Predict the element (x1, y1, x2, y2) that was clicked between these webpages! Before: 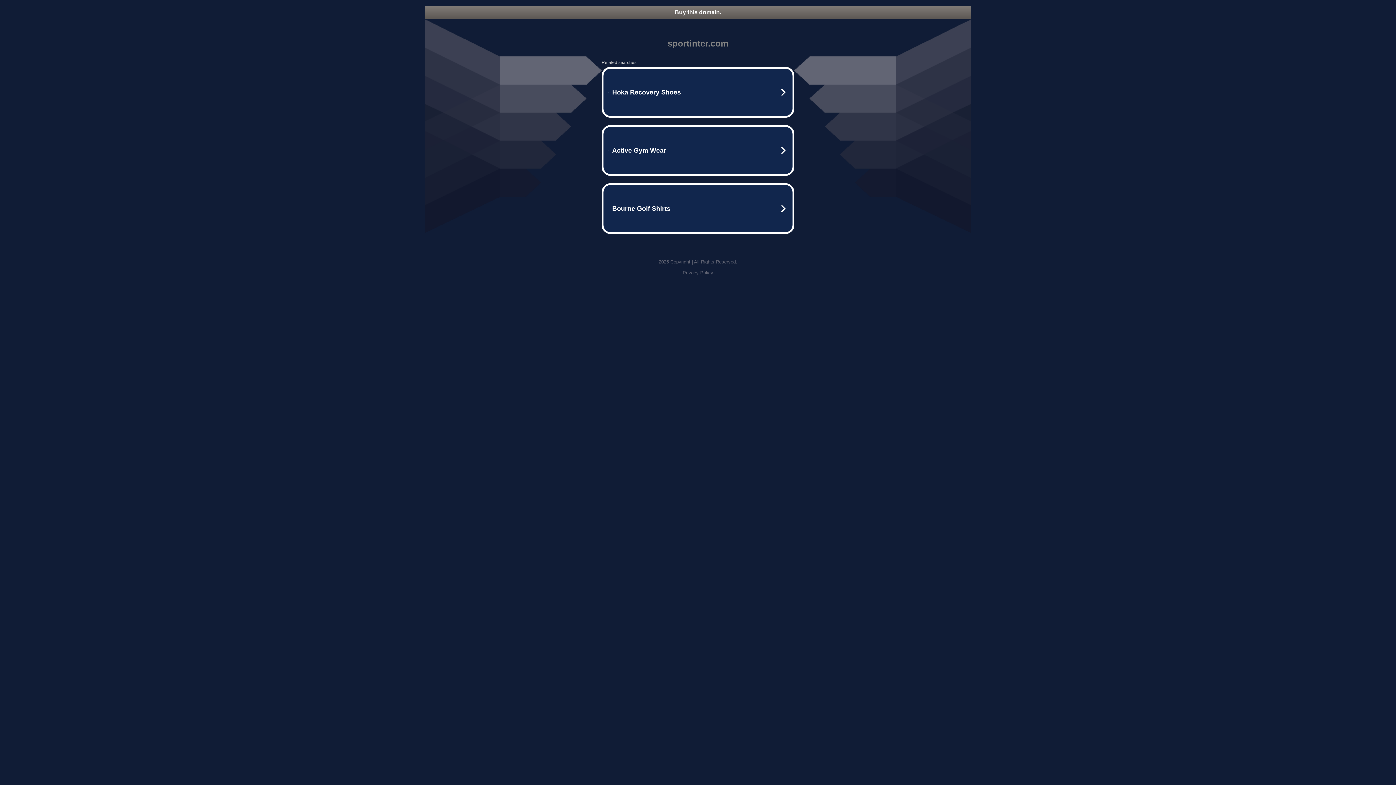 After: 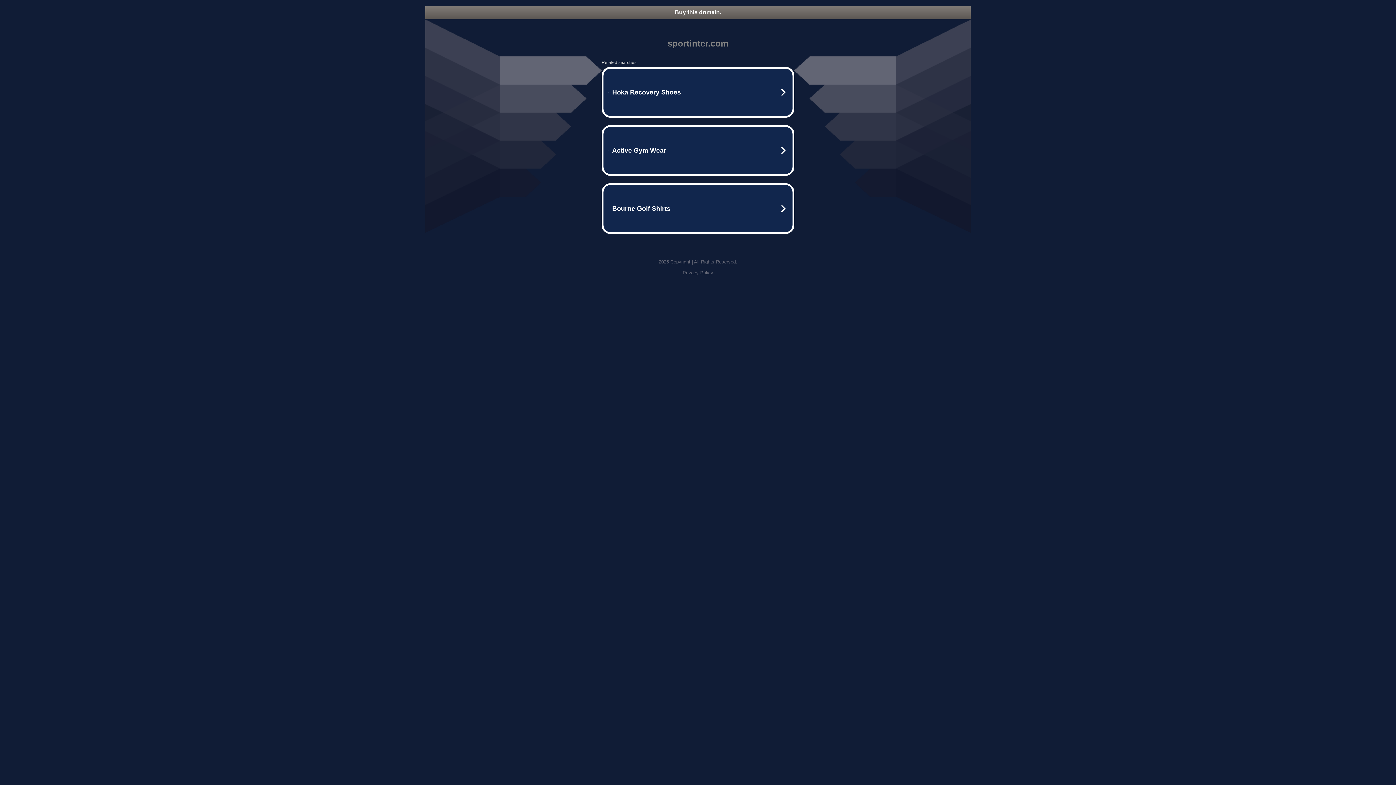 Action: bbox: (425, 5, 970, 18) label: Buy this domain.